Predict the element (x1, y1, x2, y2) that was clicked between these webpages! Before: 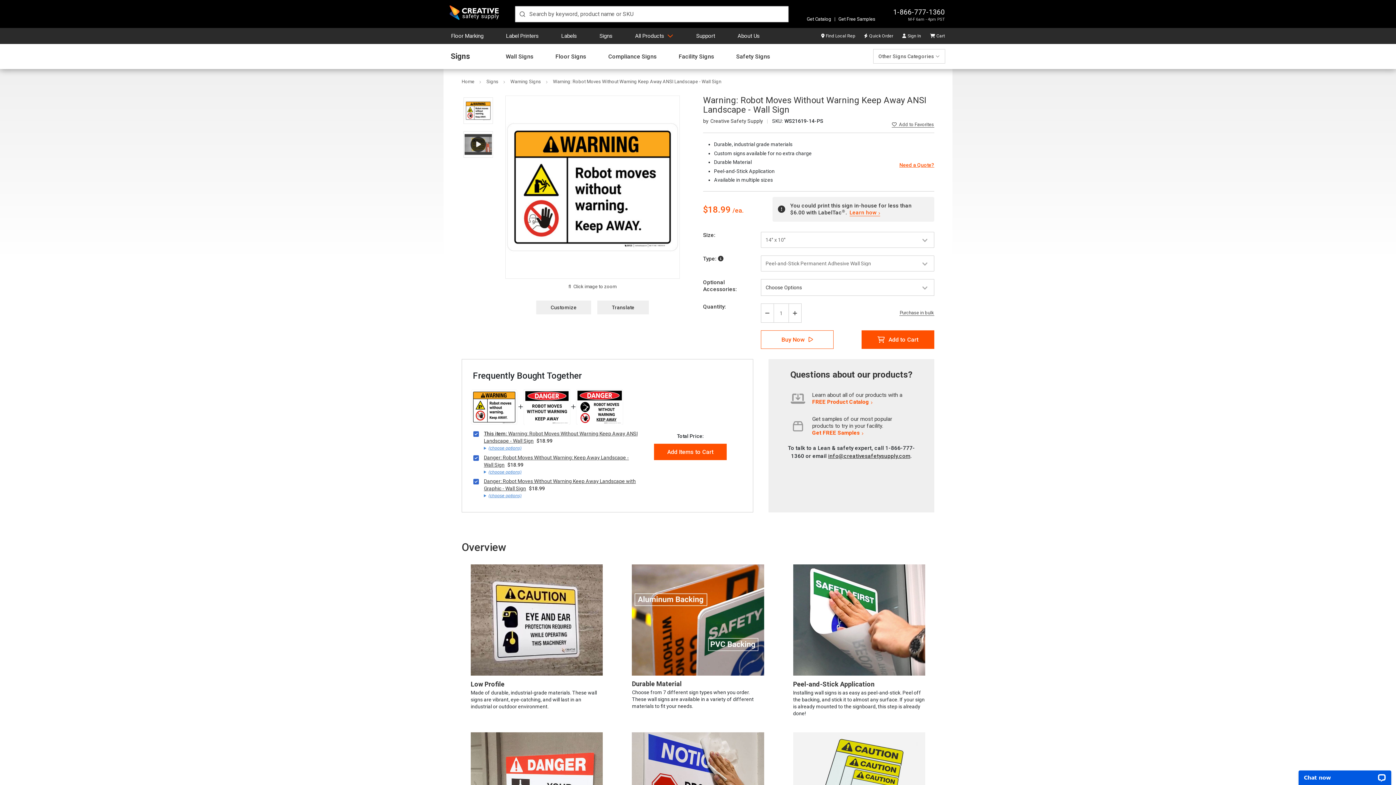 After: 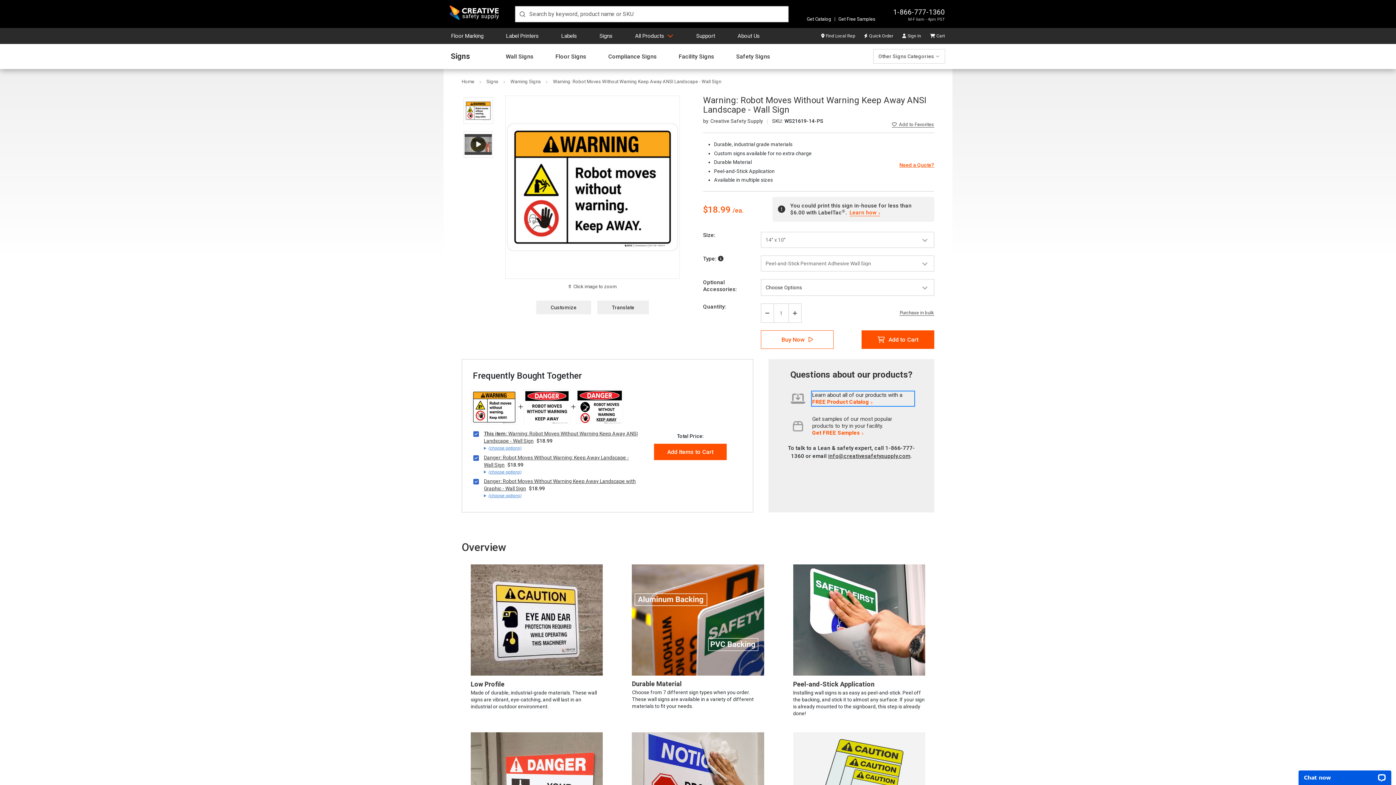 Action: label: Learn about all of our products with a
FREE Product Catalog bbox: (812, 392, 914, 405)